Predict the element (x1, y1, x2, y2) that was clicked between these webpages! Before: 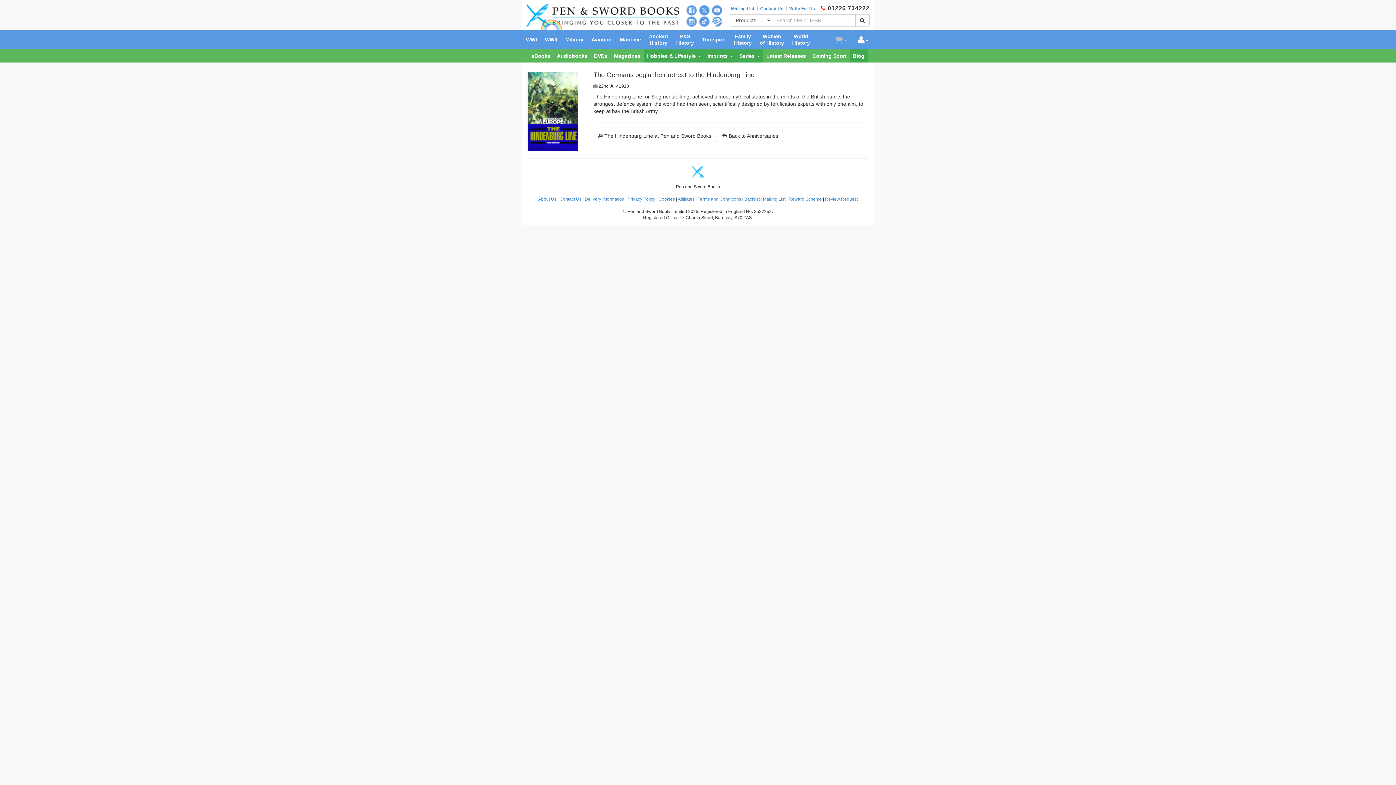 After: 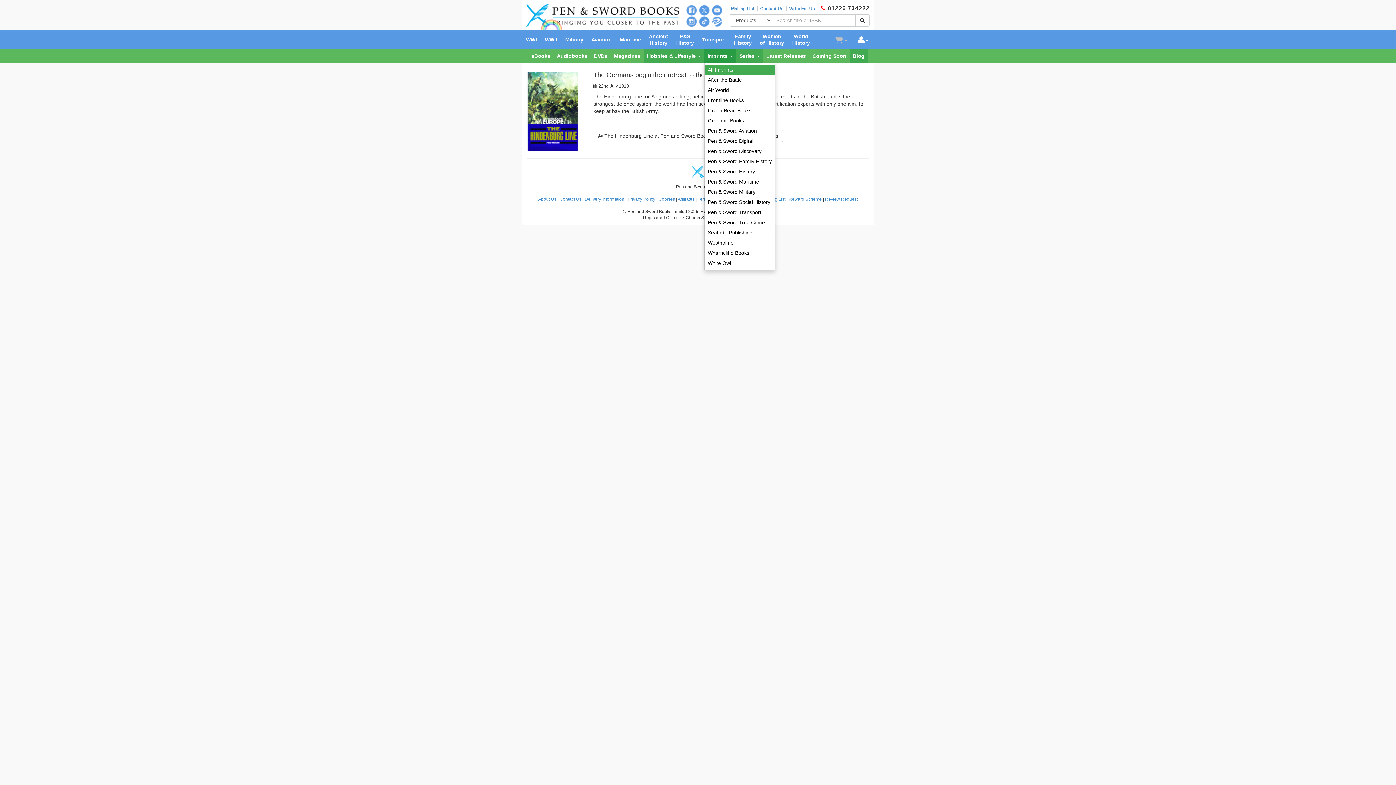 Action: bbox: (704, 49, 736, 62) label: Imprints 